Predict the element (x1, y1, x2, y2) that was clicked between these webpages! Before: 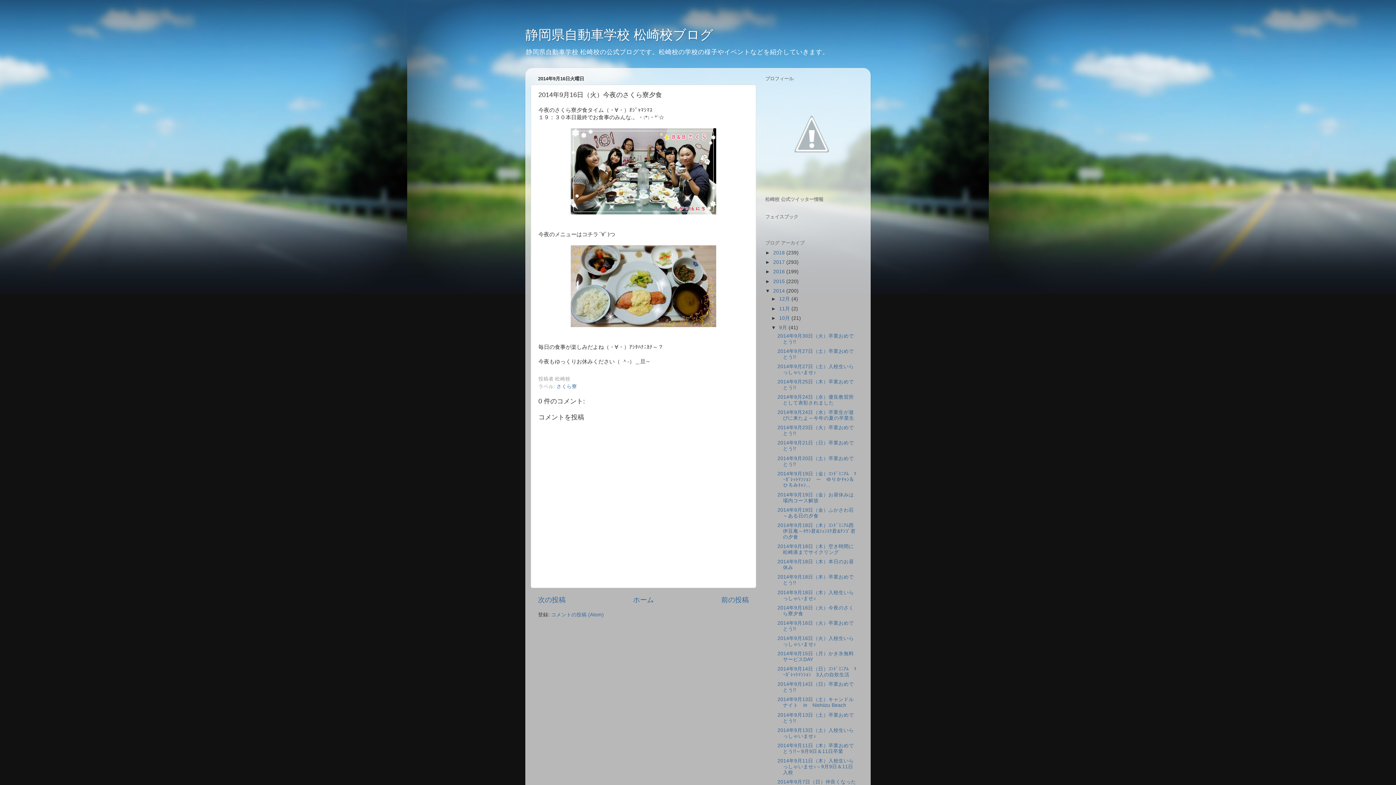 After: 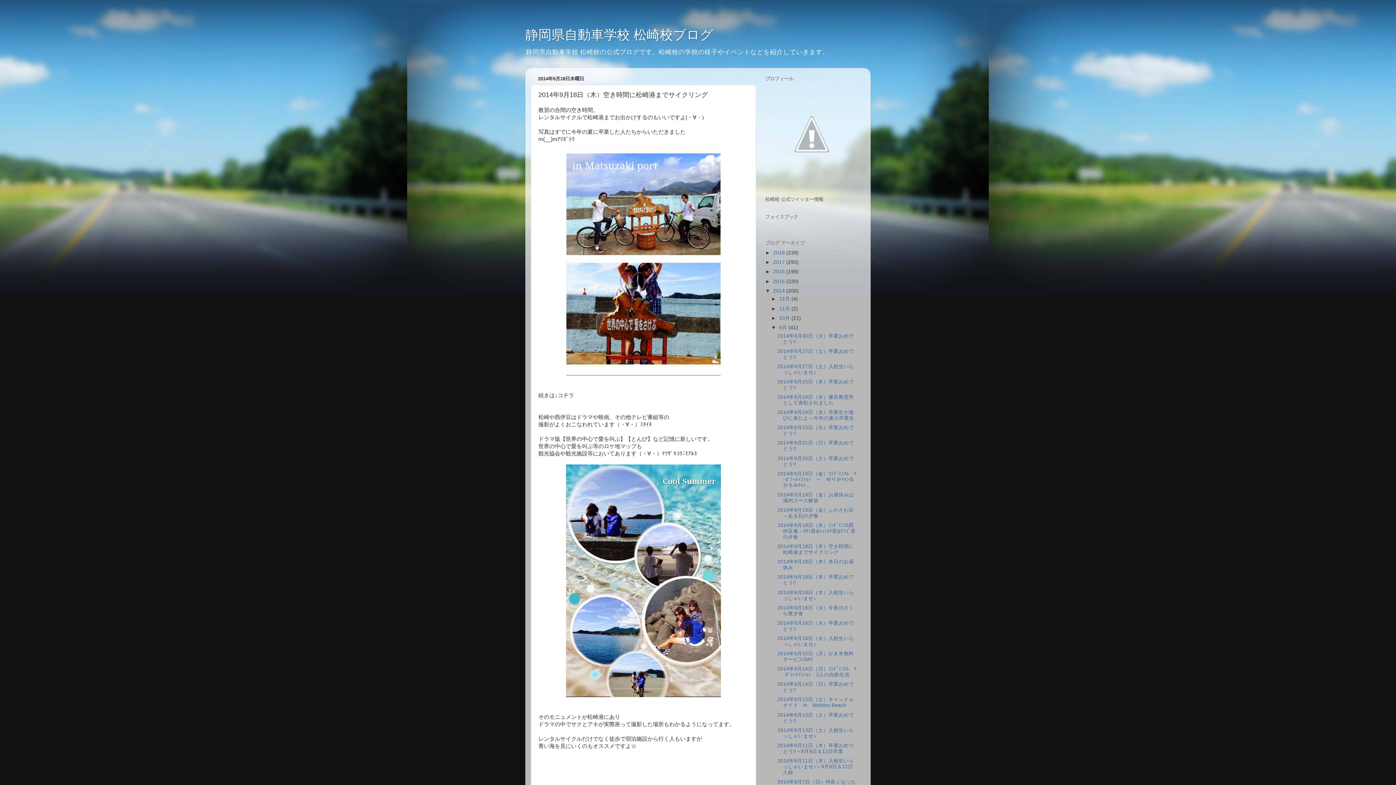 Action: bbox: (777, 544, 854, 555) label: 2014年9月18日（木）空き時間に松崎港までサイクリング